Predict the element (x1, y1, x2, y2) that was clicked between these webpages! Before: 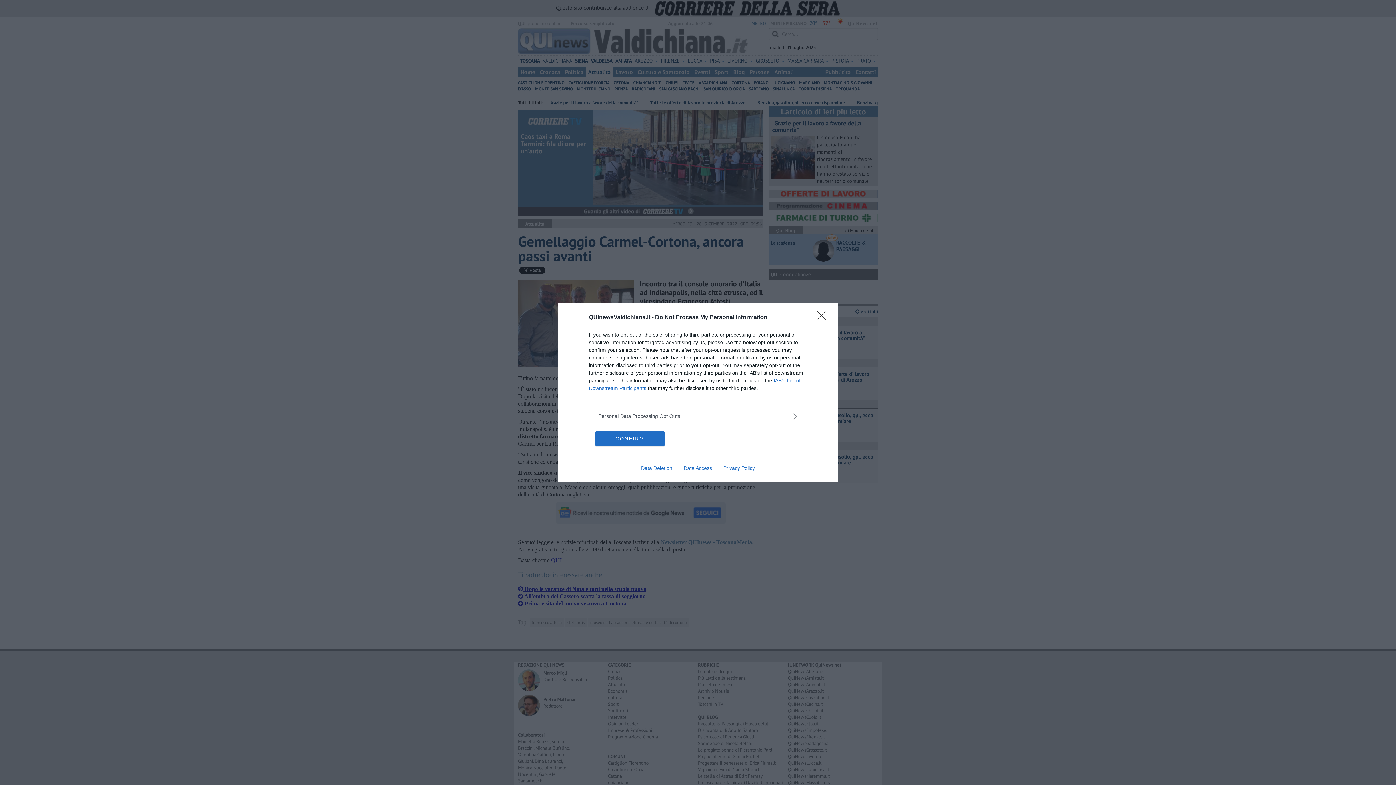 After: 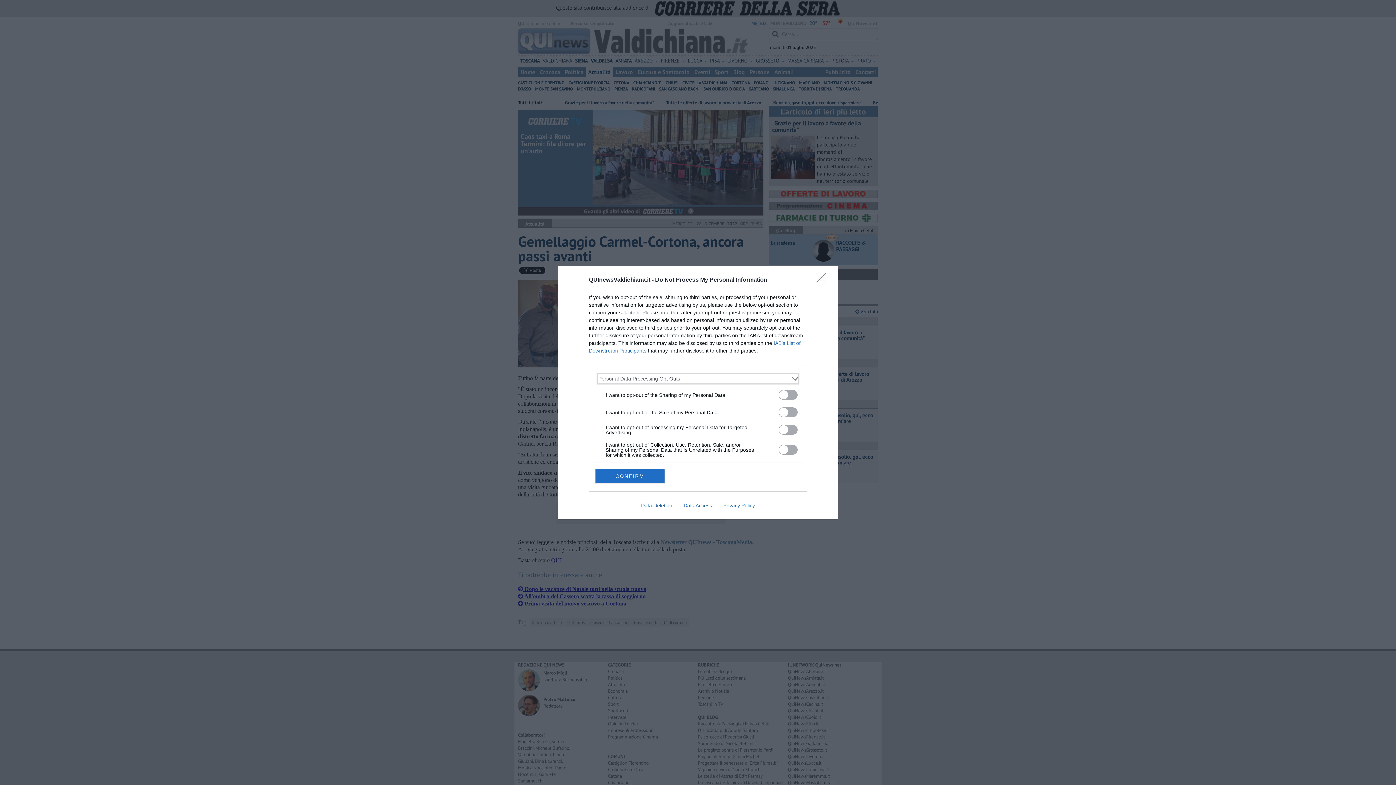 Action: bbox: (598, 412, 797, 420) label: Opt-Outs